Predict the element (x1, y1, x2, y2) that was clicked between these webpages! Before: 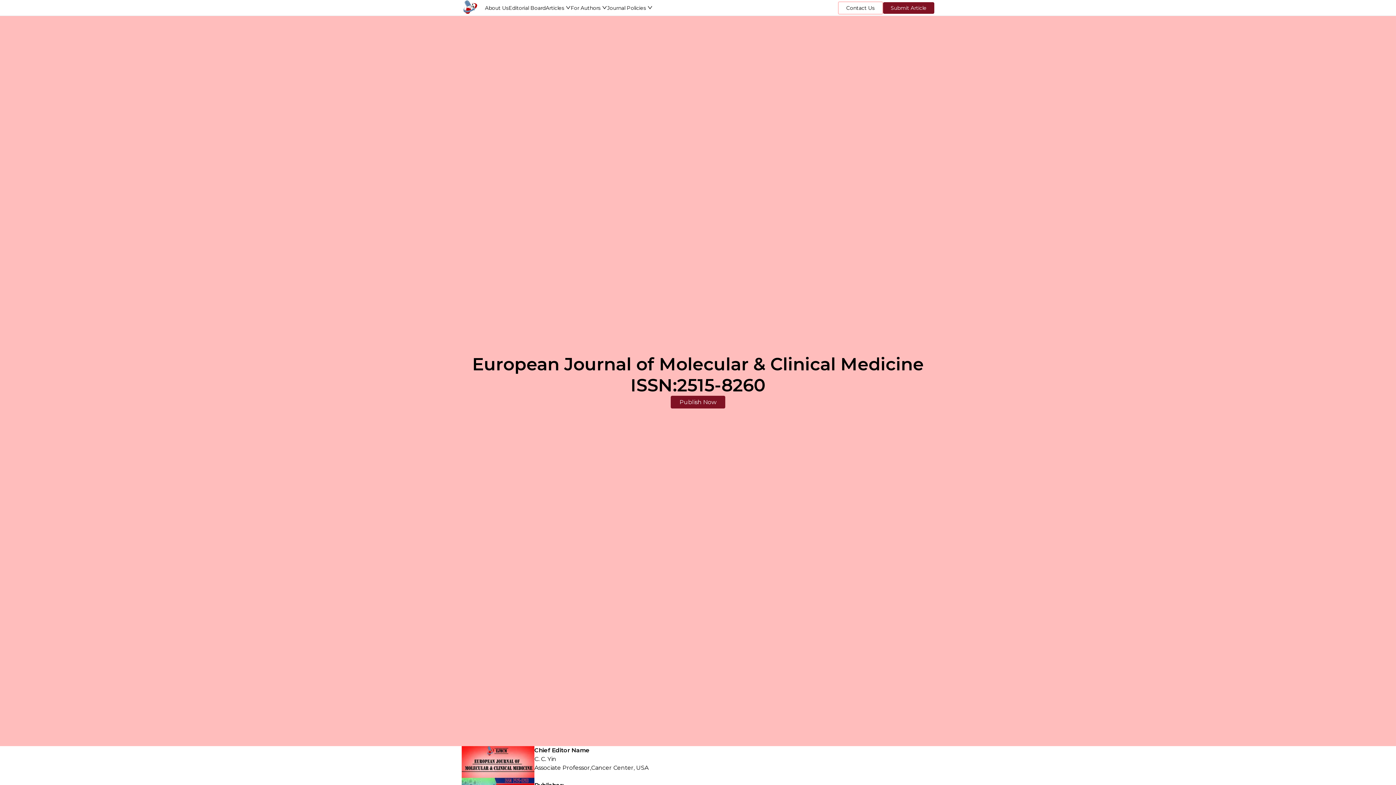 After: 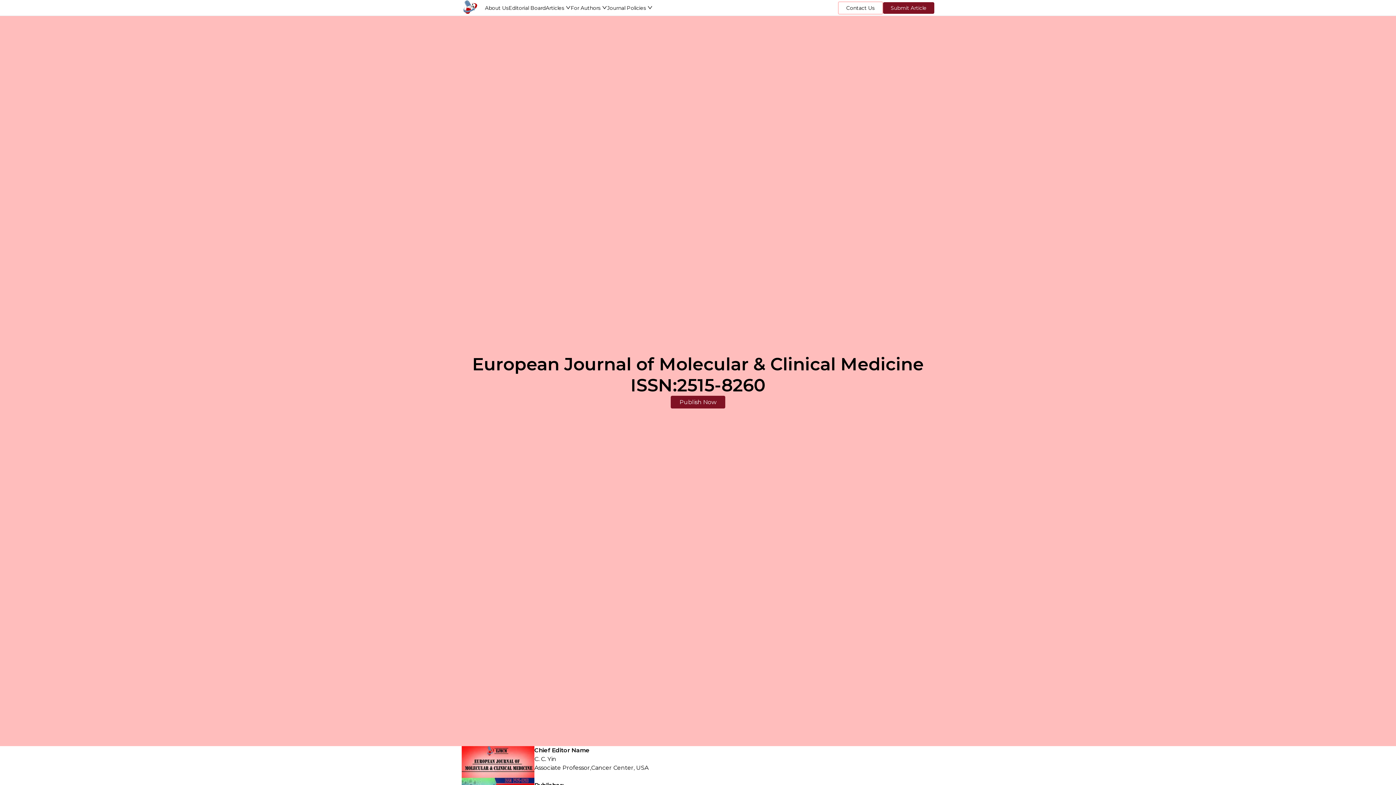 Action: bbox: (461, 0, 485, 15)